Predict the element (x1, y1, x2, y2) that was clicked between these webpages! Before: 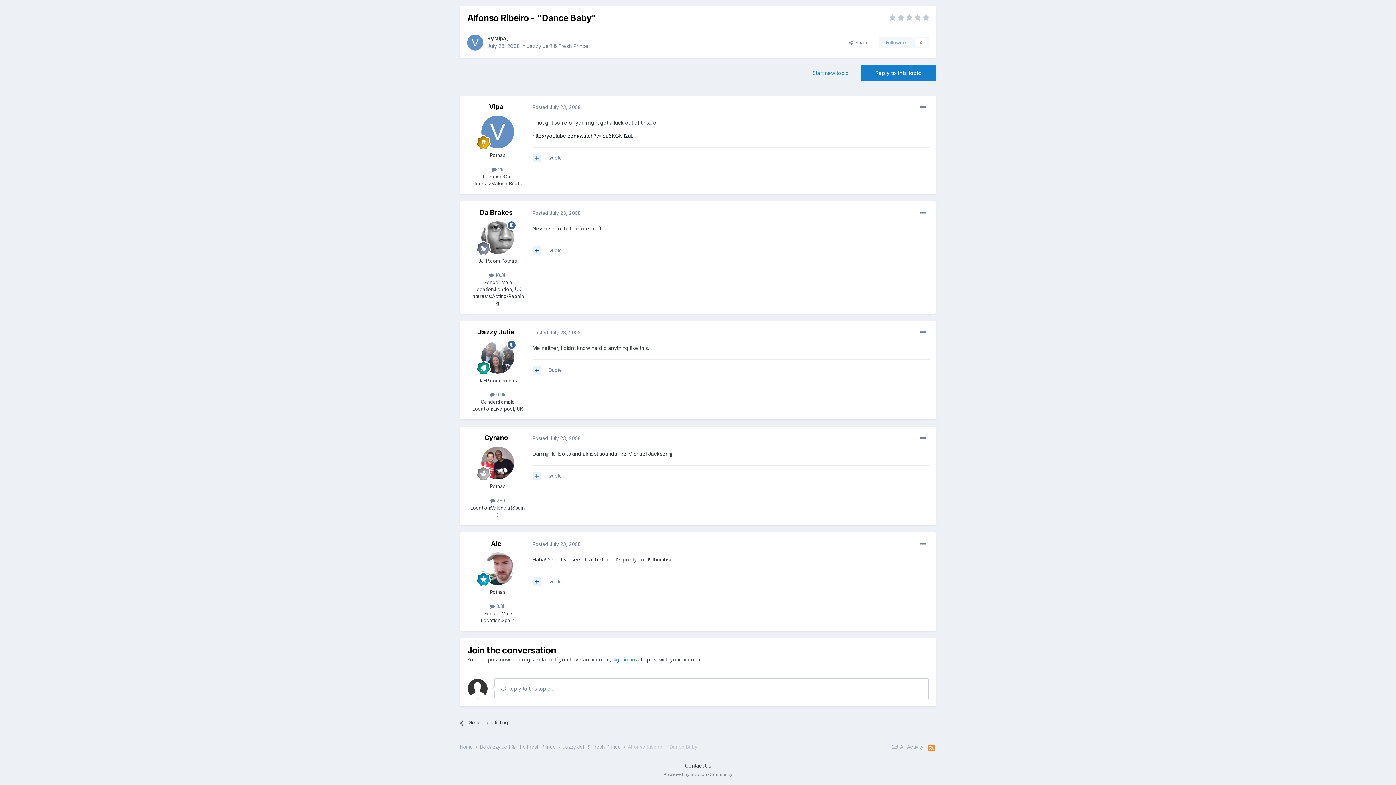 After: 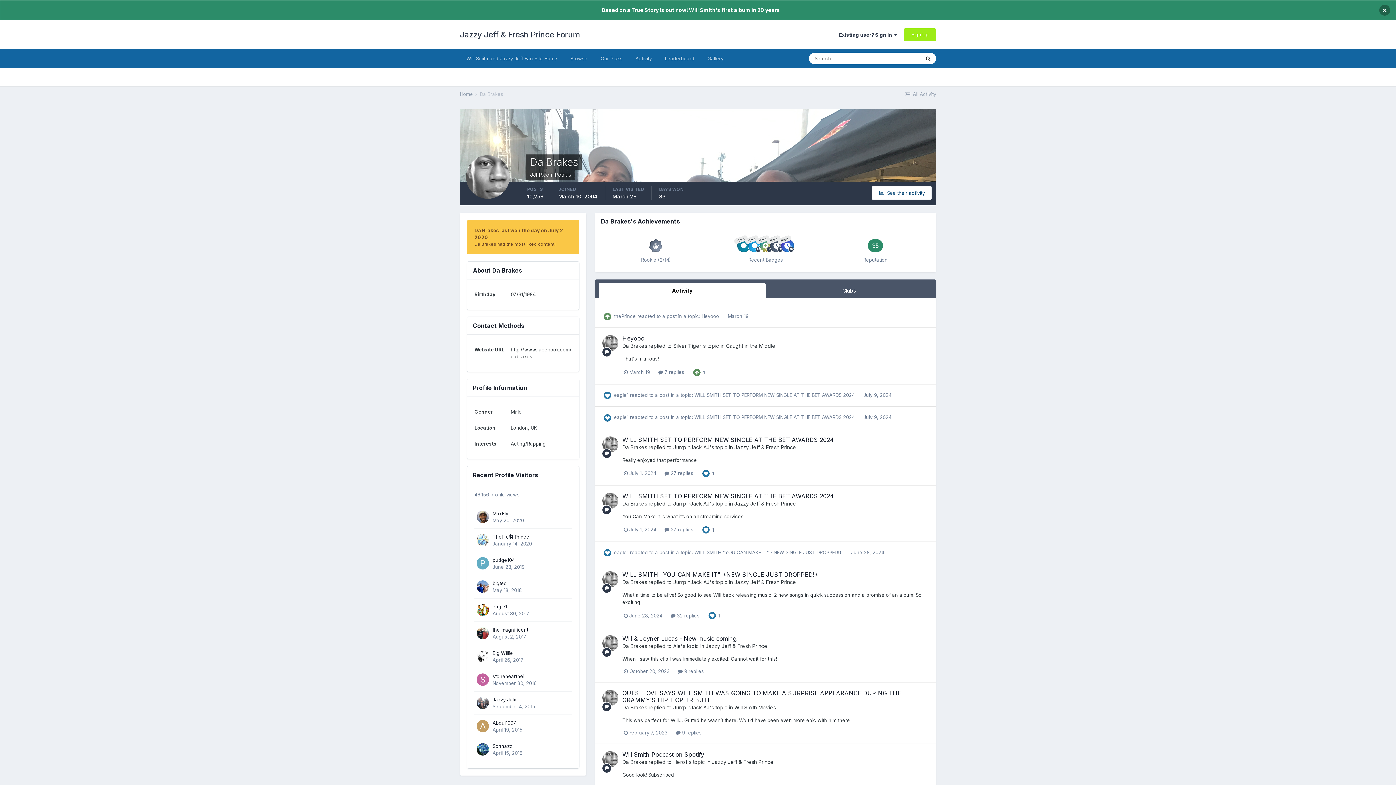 Action: bbox: (481, 221, 514, 254)